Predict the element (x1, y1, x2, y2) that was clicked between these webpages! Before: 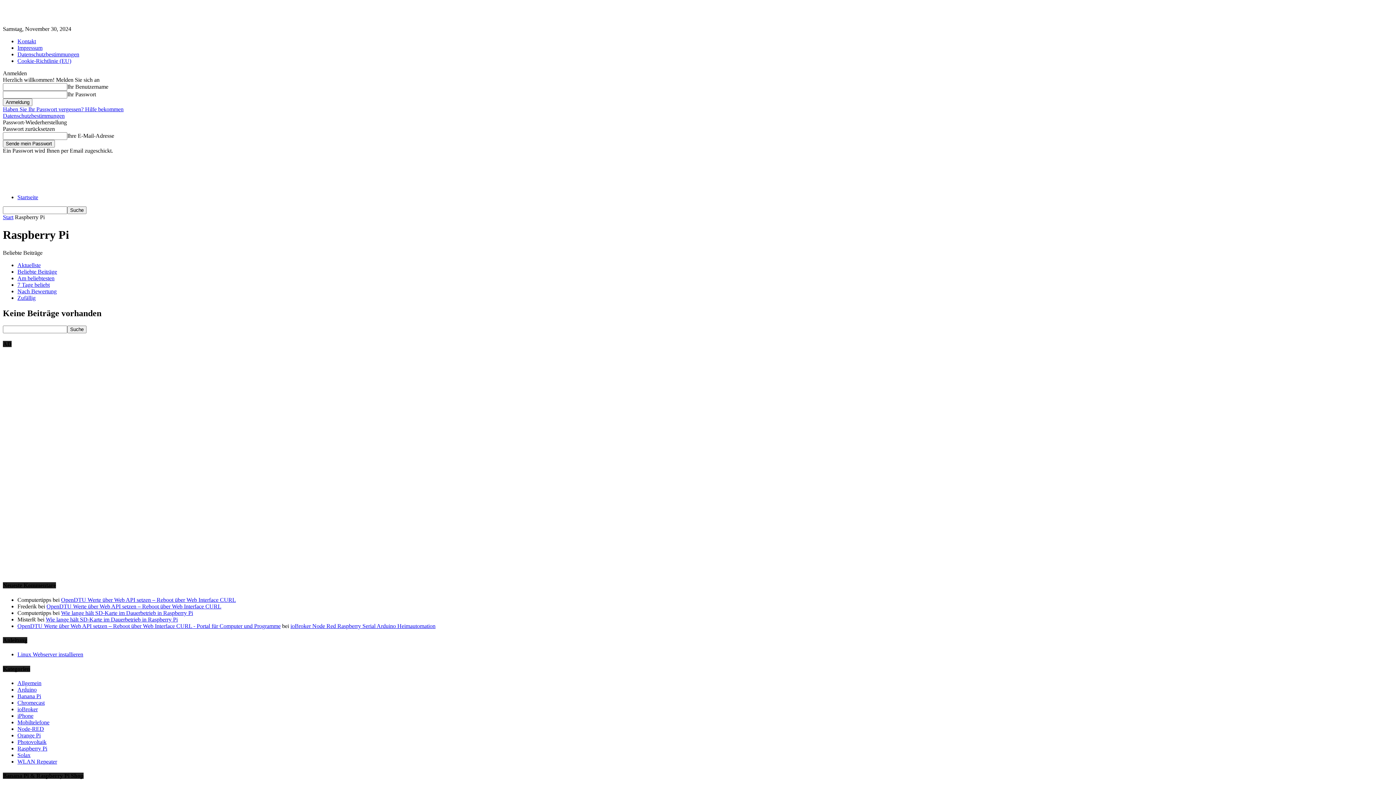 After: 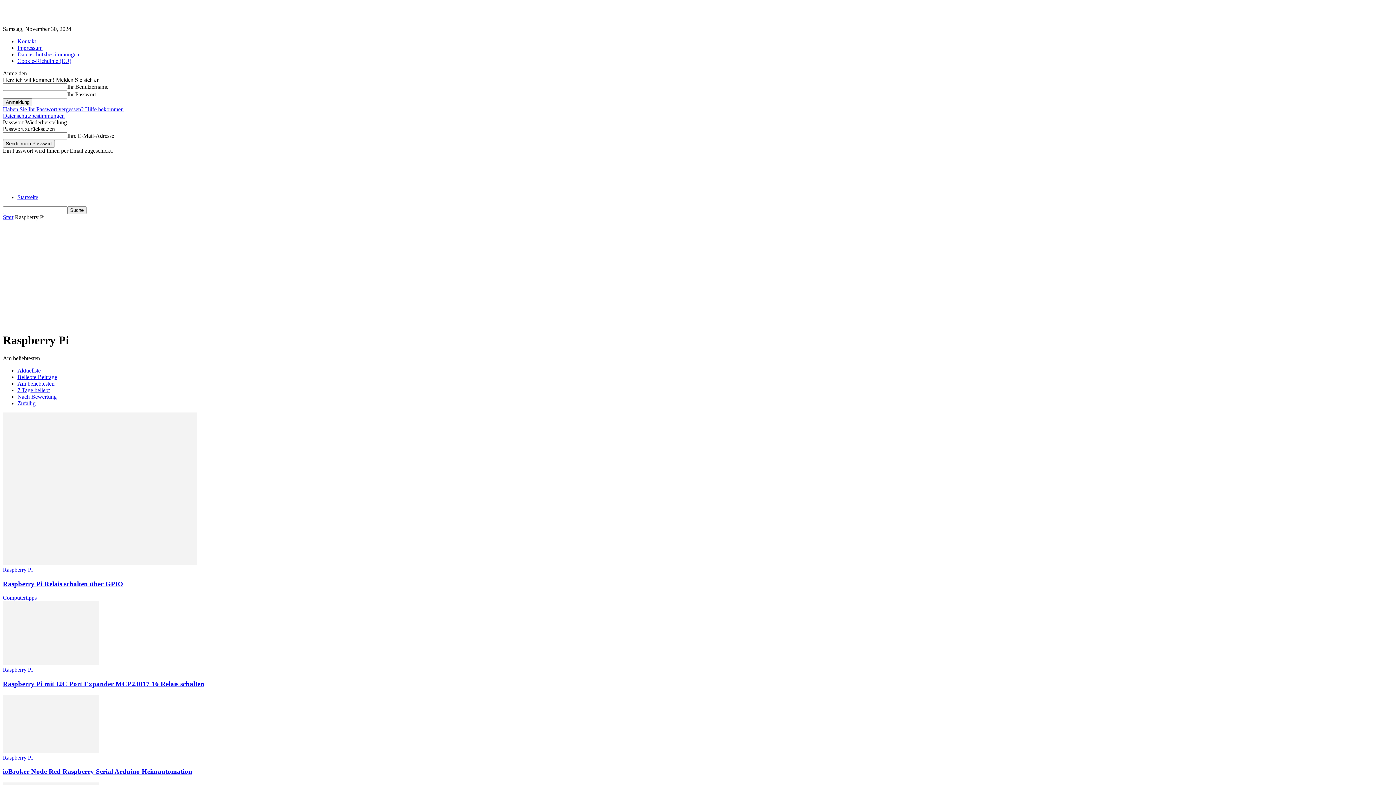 Action: bbox: (17, 275, 54, 281) label: Am beliebtesten